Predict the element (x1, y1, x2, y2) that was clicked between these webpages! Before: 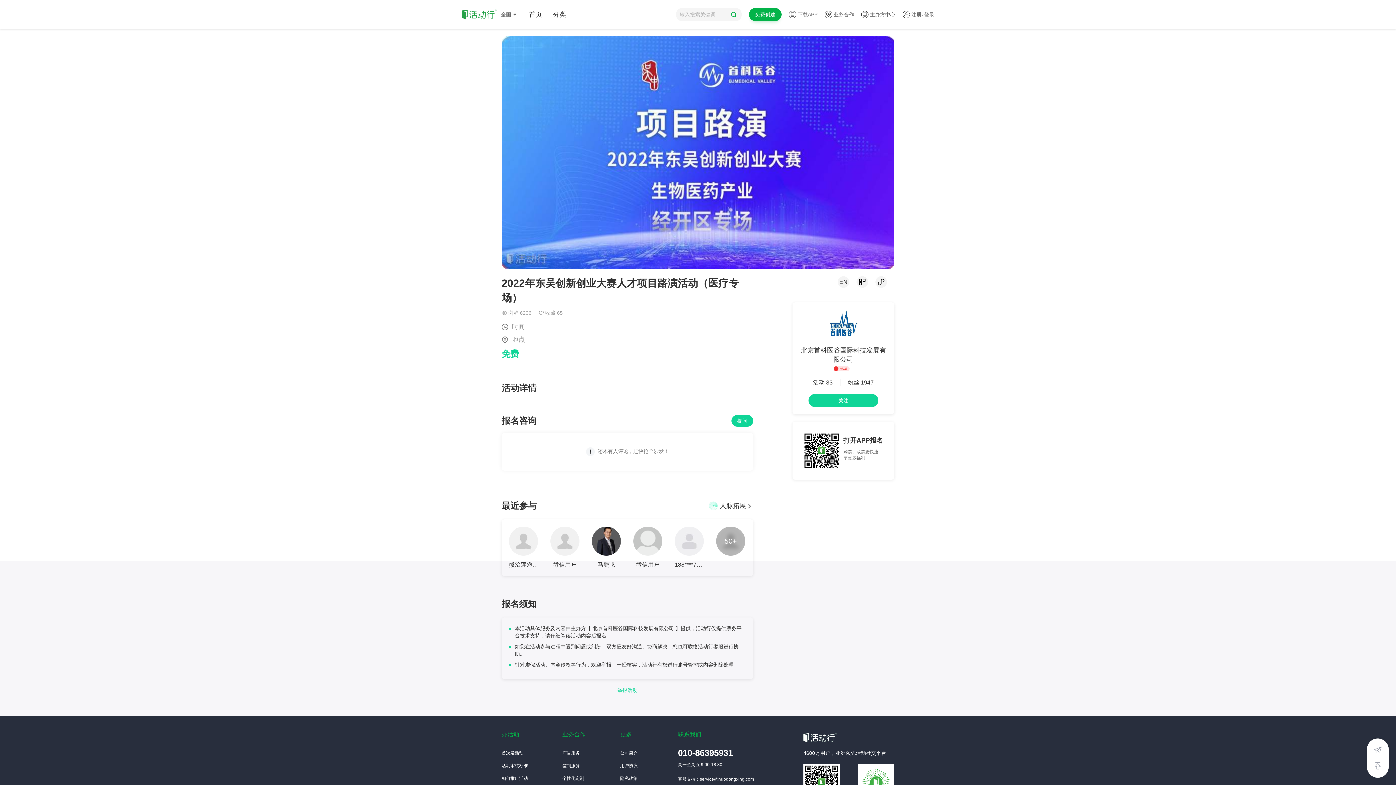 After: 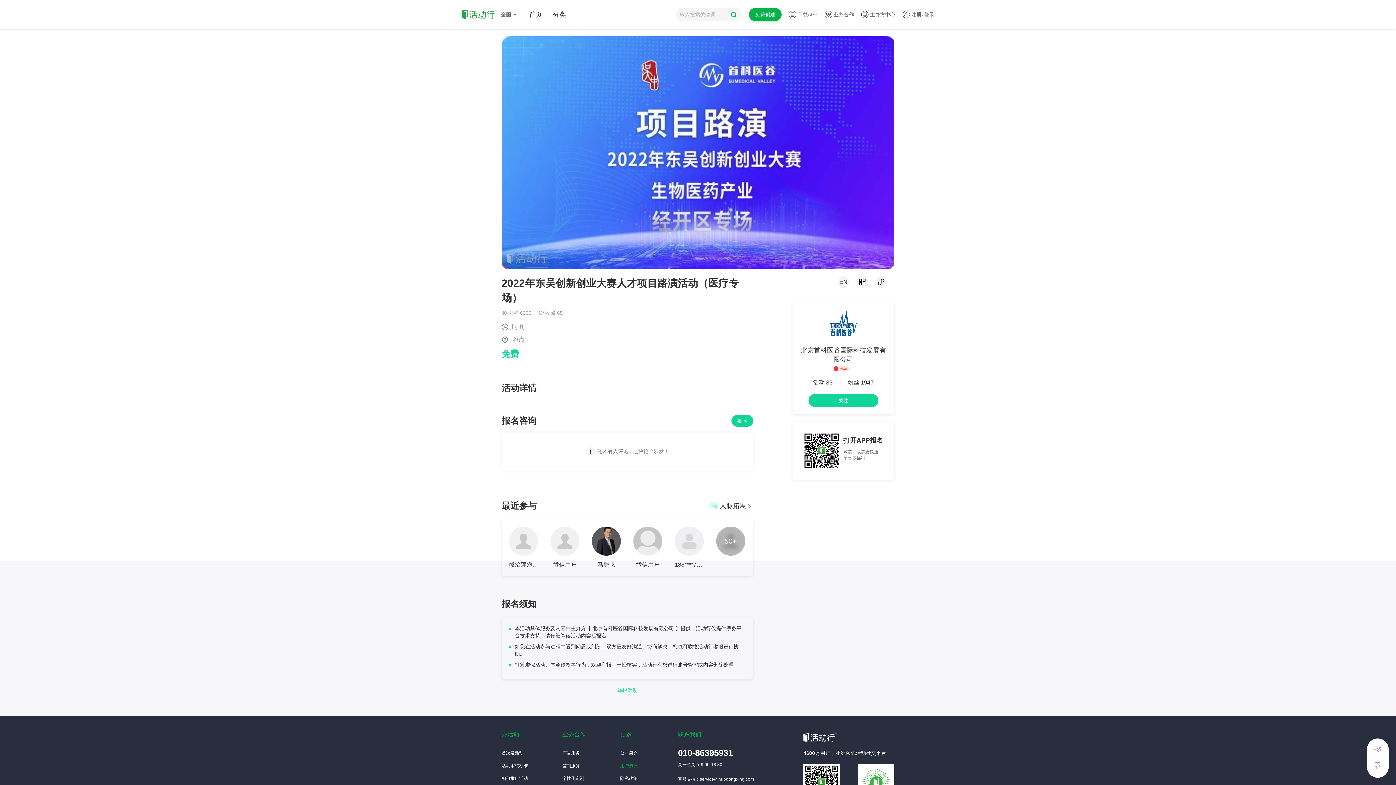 Action: bbox: (620, 763, 637, 768) label: 用户协议